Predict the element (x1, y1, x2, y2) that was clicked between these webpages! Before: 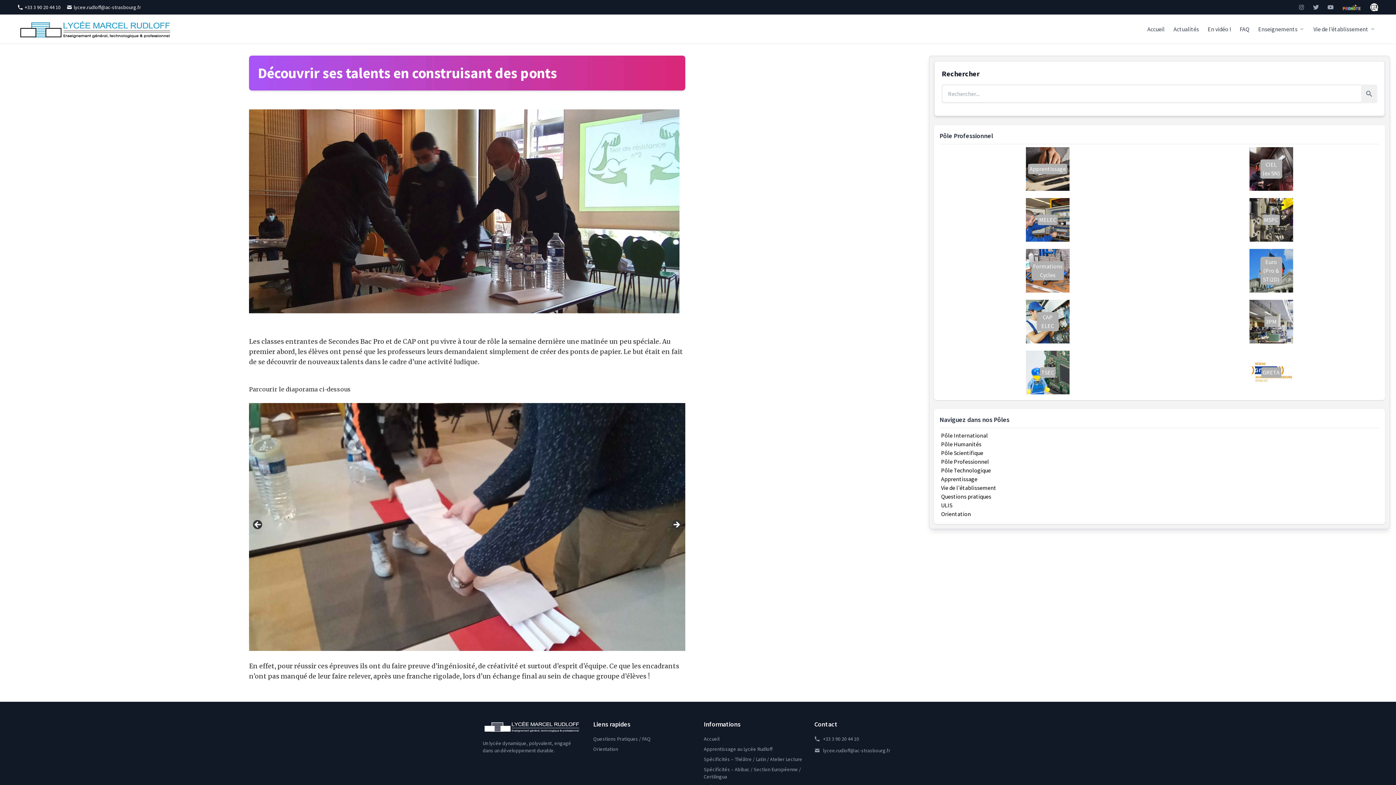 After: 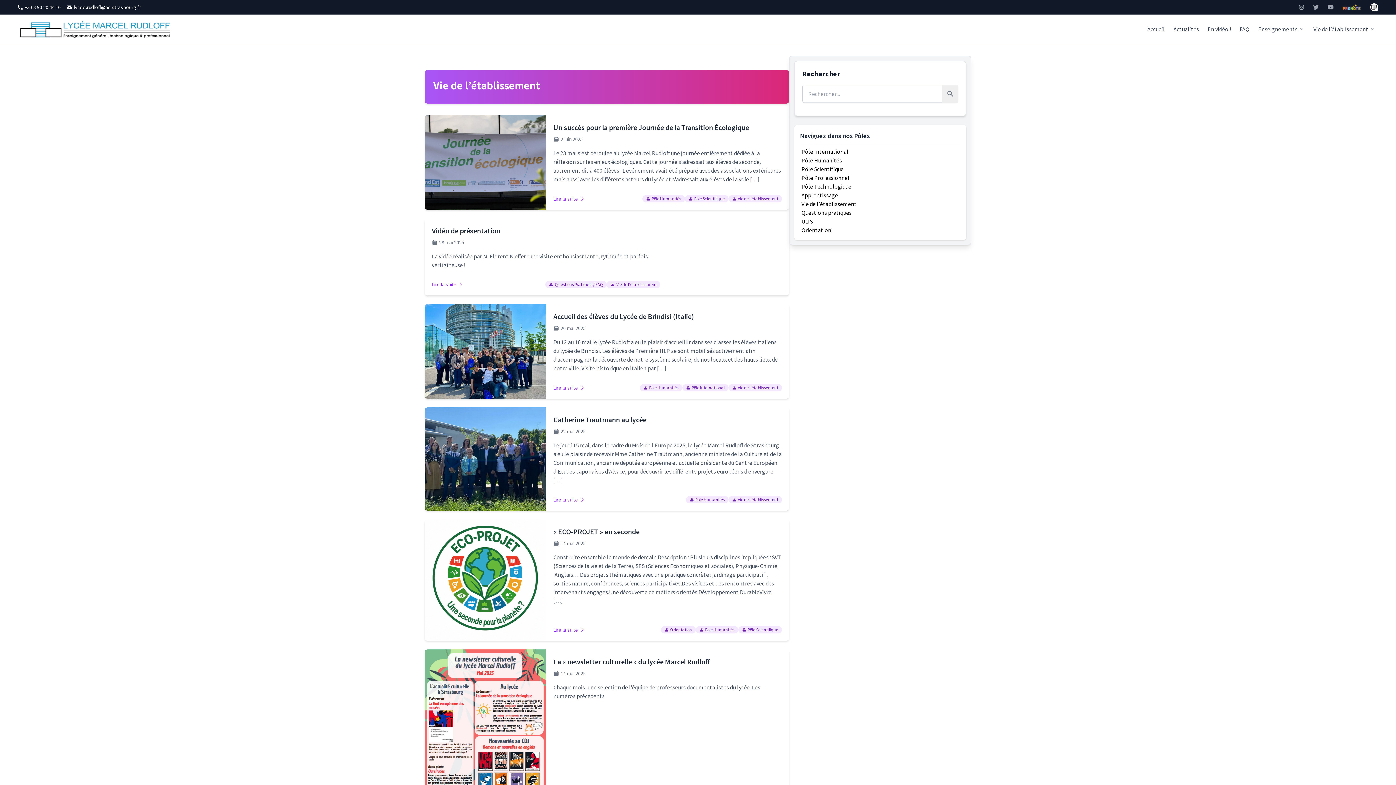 Action: bbox: (939, 483, 998, 492) label: Vie de l'établissement